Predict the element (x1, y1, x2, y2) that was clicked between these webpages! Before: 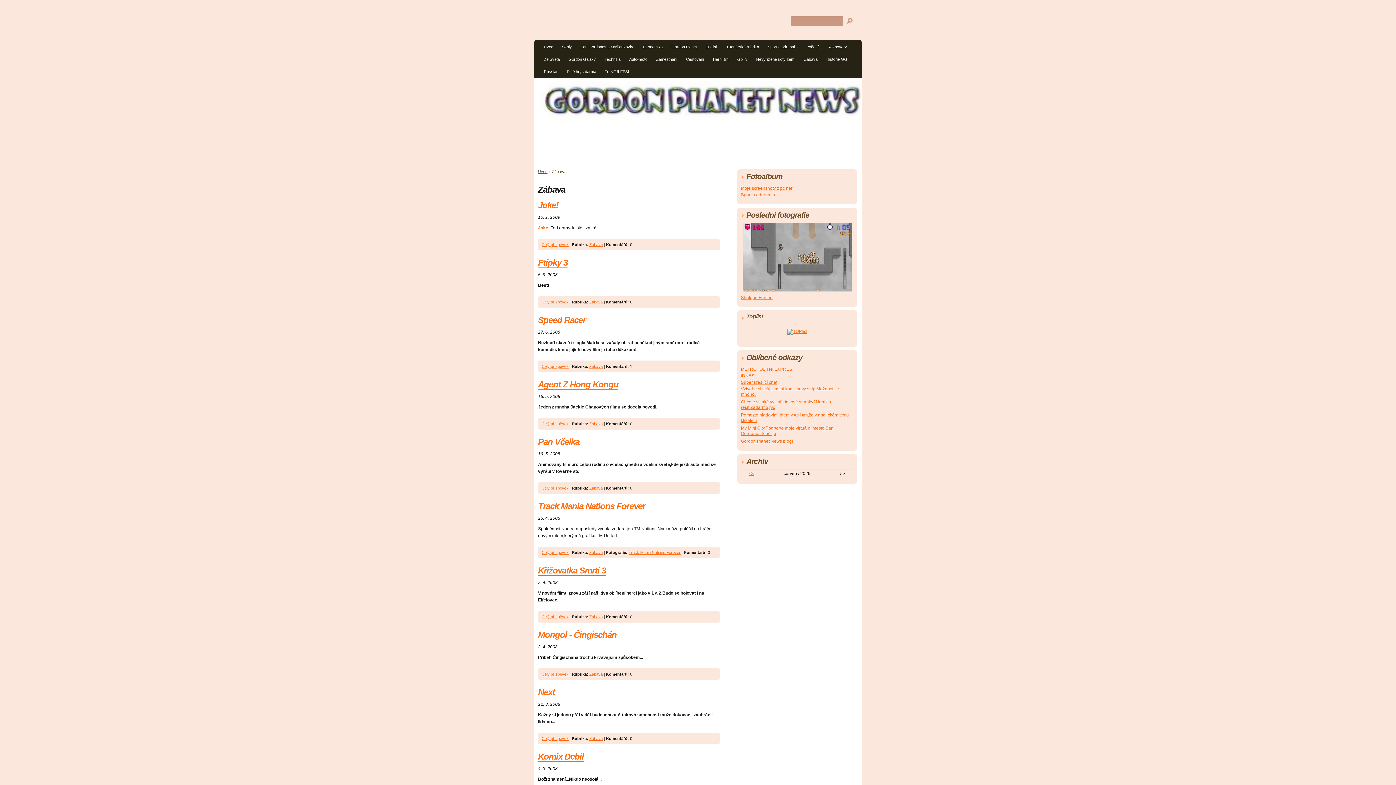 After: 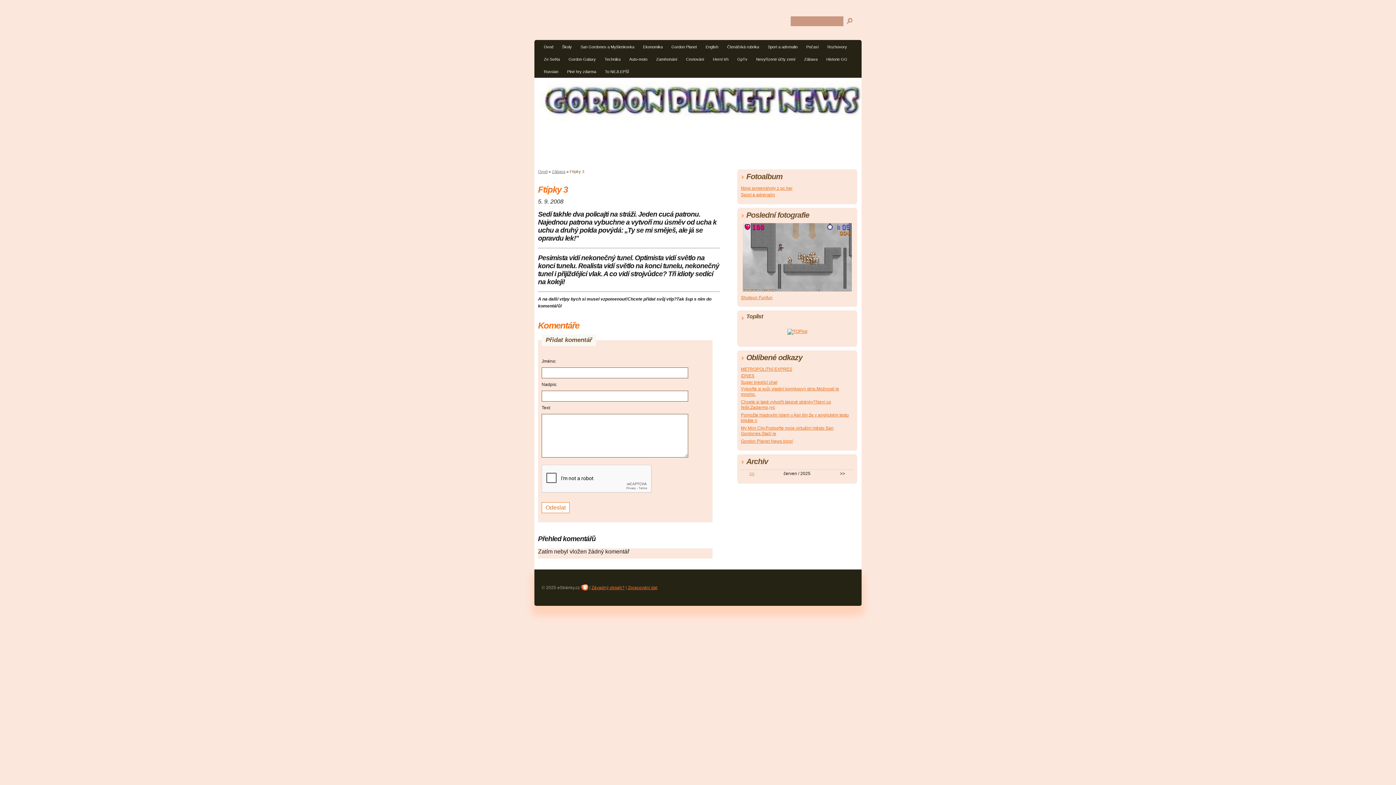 Action: bbox: (538, 257, 567, 268) label: Ftípky 3